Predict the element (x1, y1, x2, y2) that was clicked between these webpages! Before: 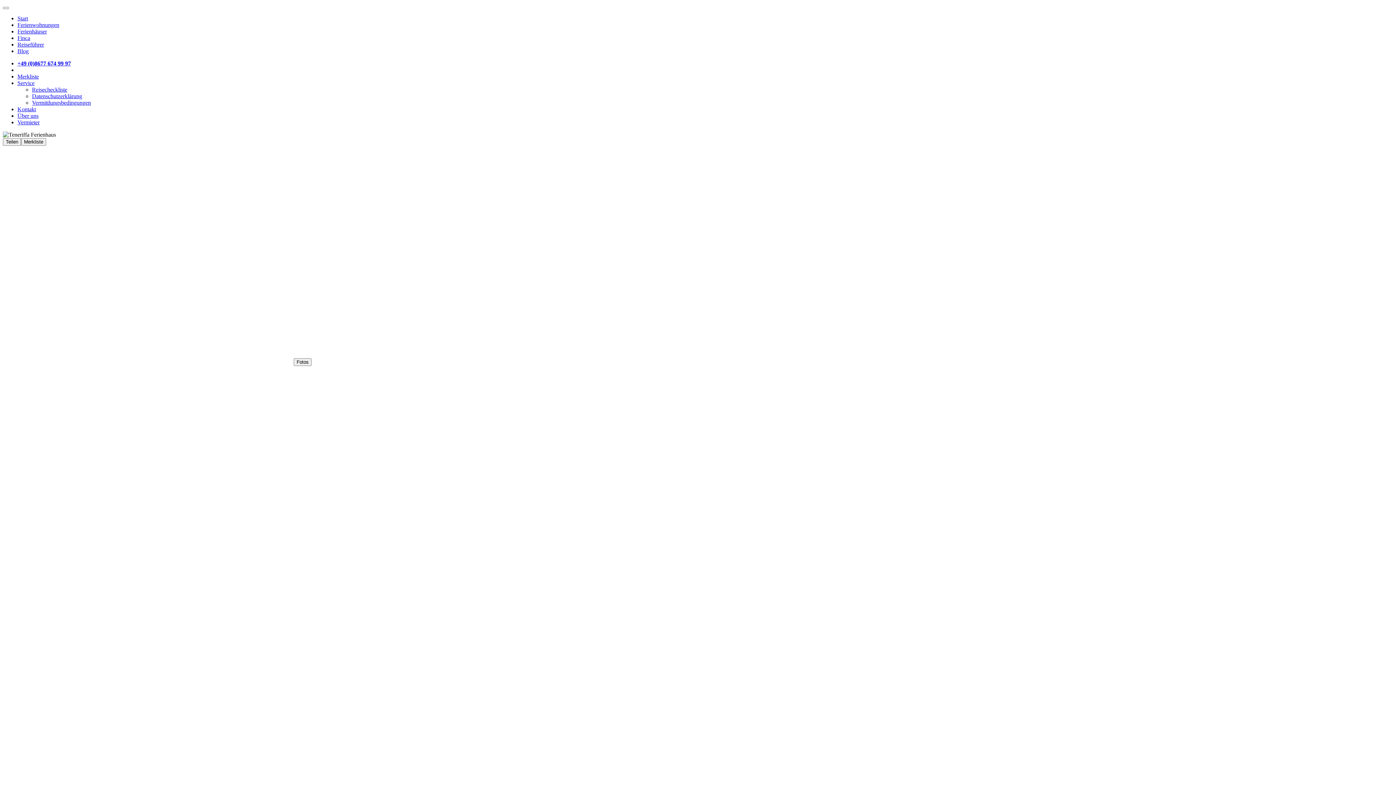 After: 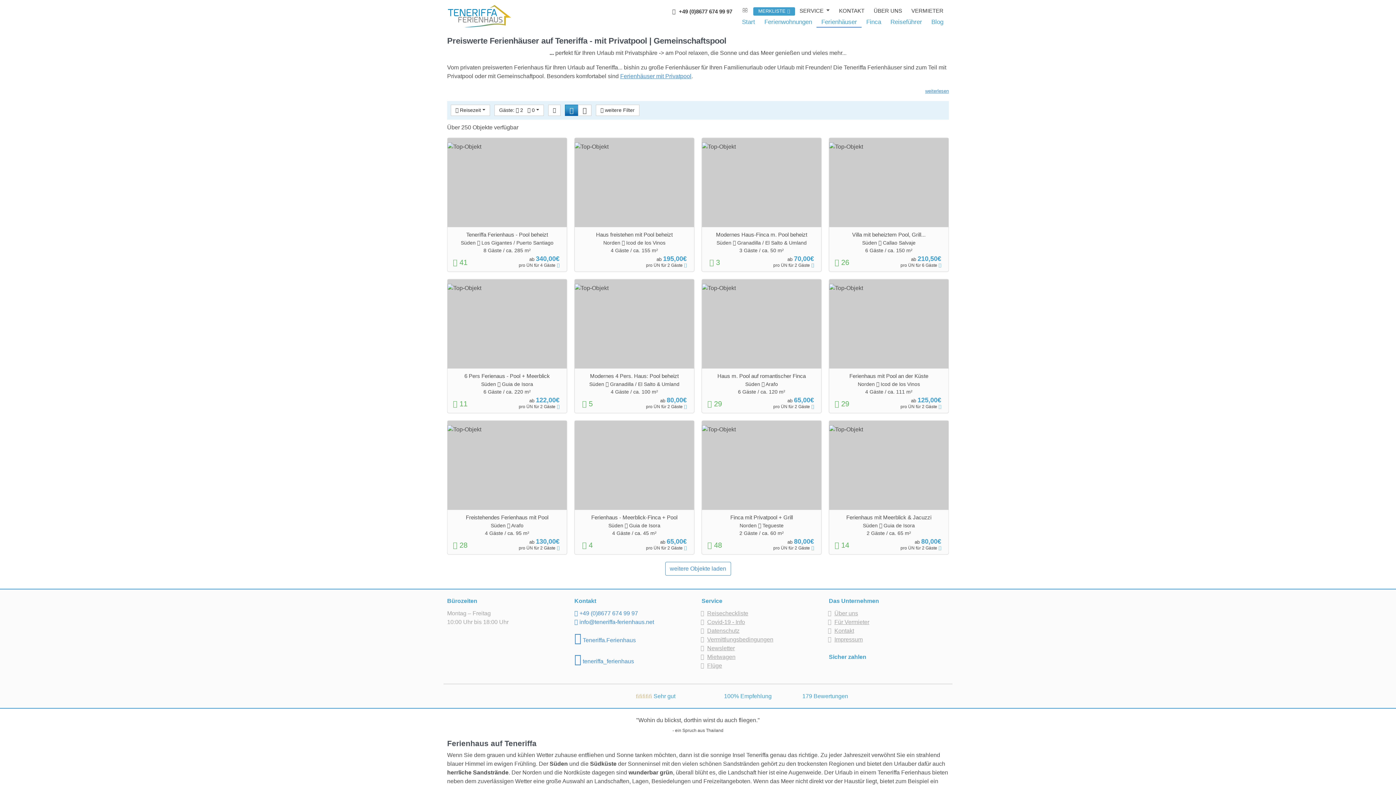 Action: bbox: (17, 28, 46, 34) label: Ferienhäuser